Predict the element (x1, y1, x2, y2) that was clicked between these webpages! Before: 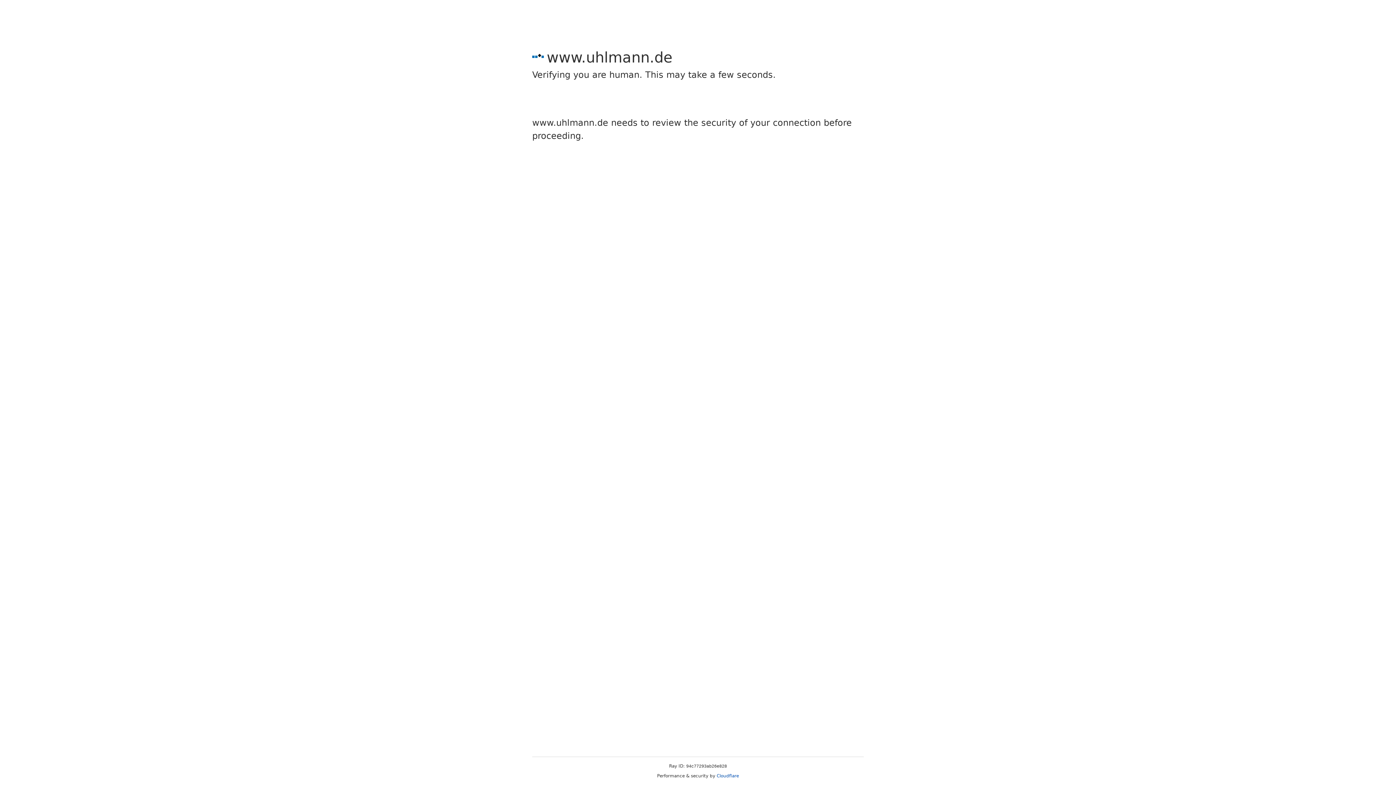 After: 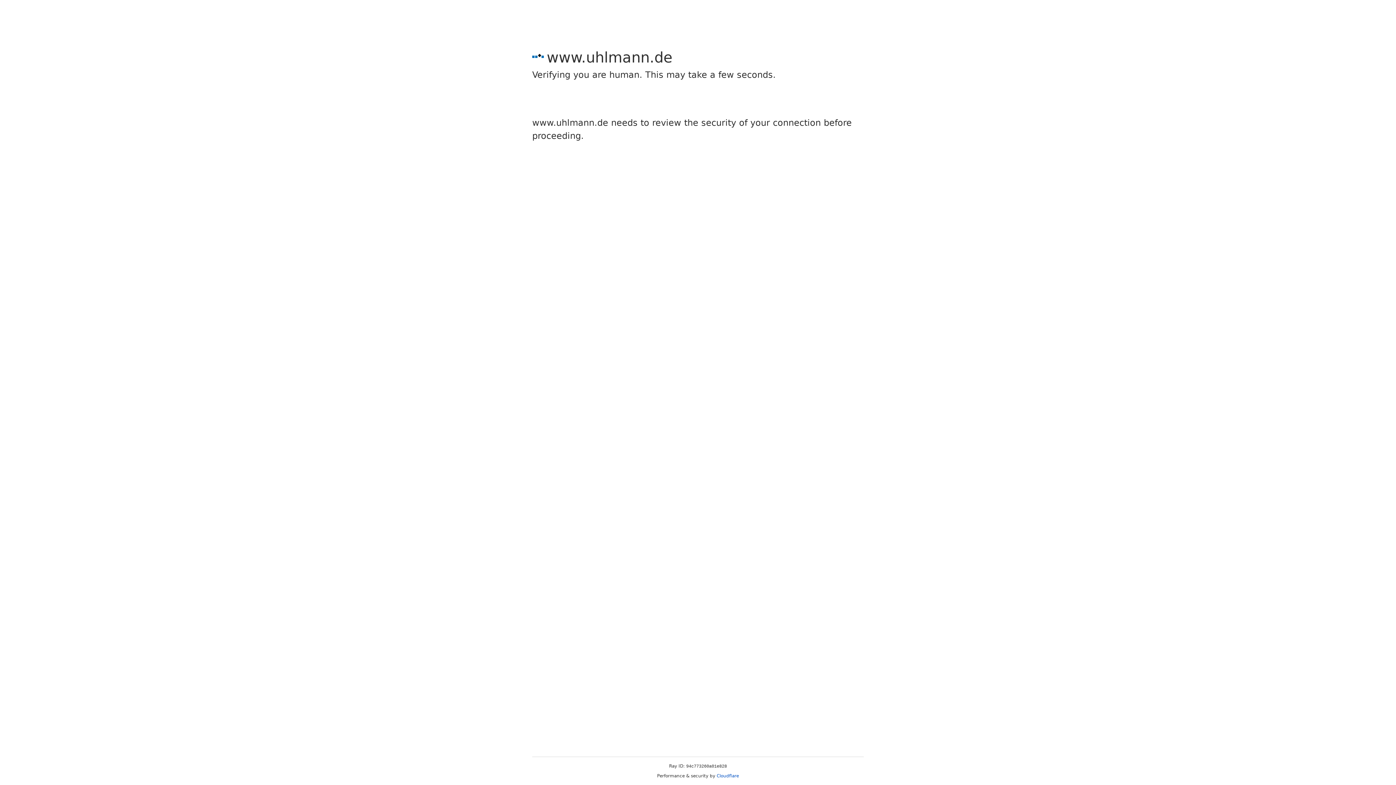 Action: bbox: (716, 773, 739, 778) label: Cloudflare